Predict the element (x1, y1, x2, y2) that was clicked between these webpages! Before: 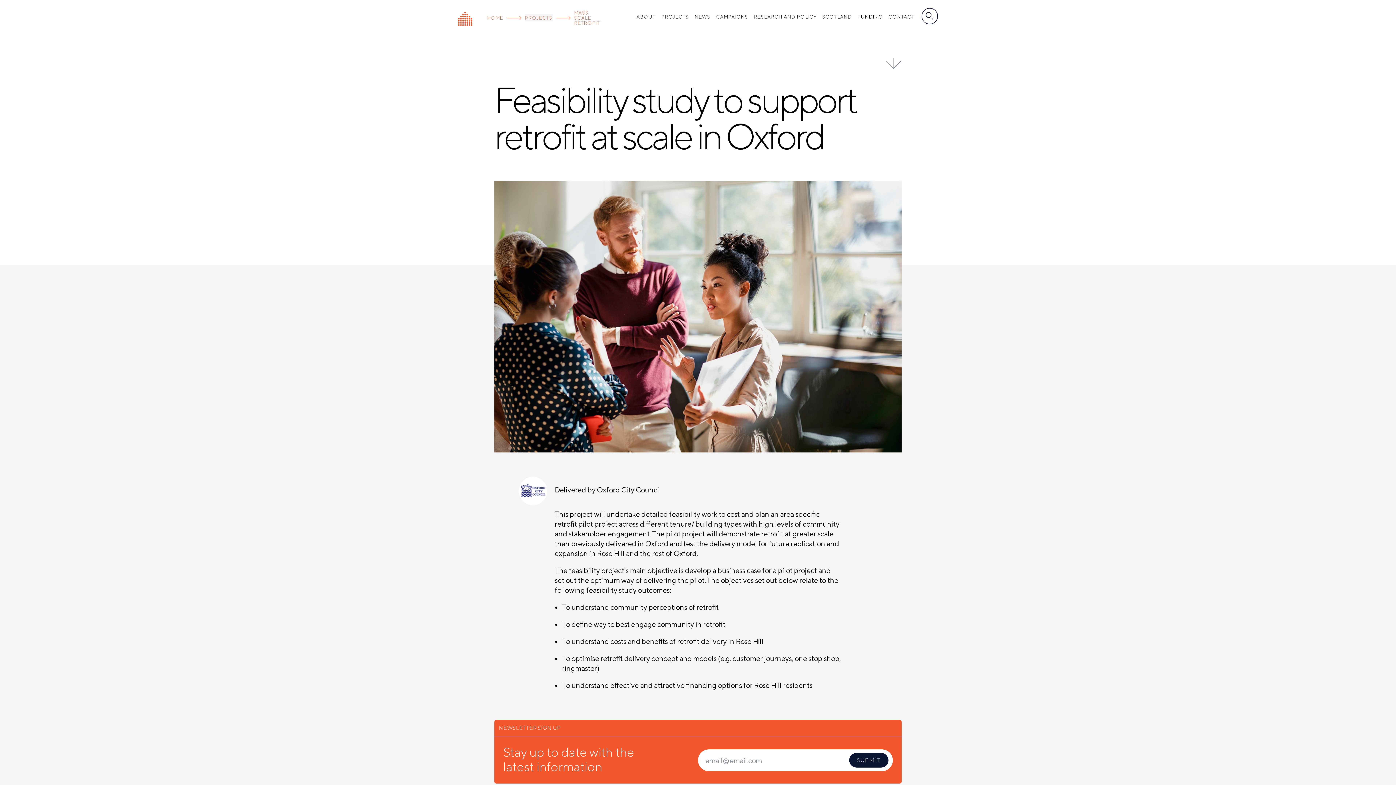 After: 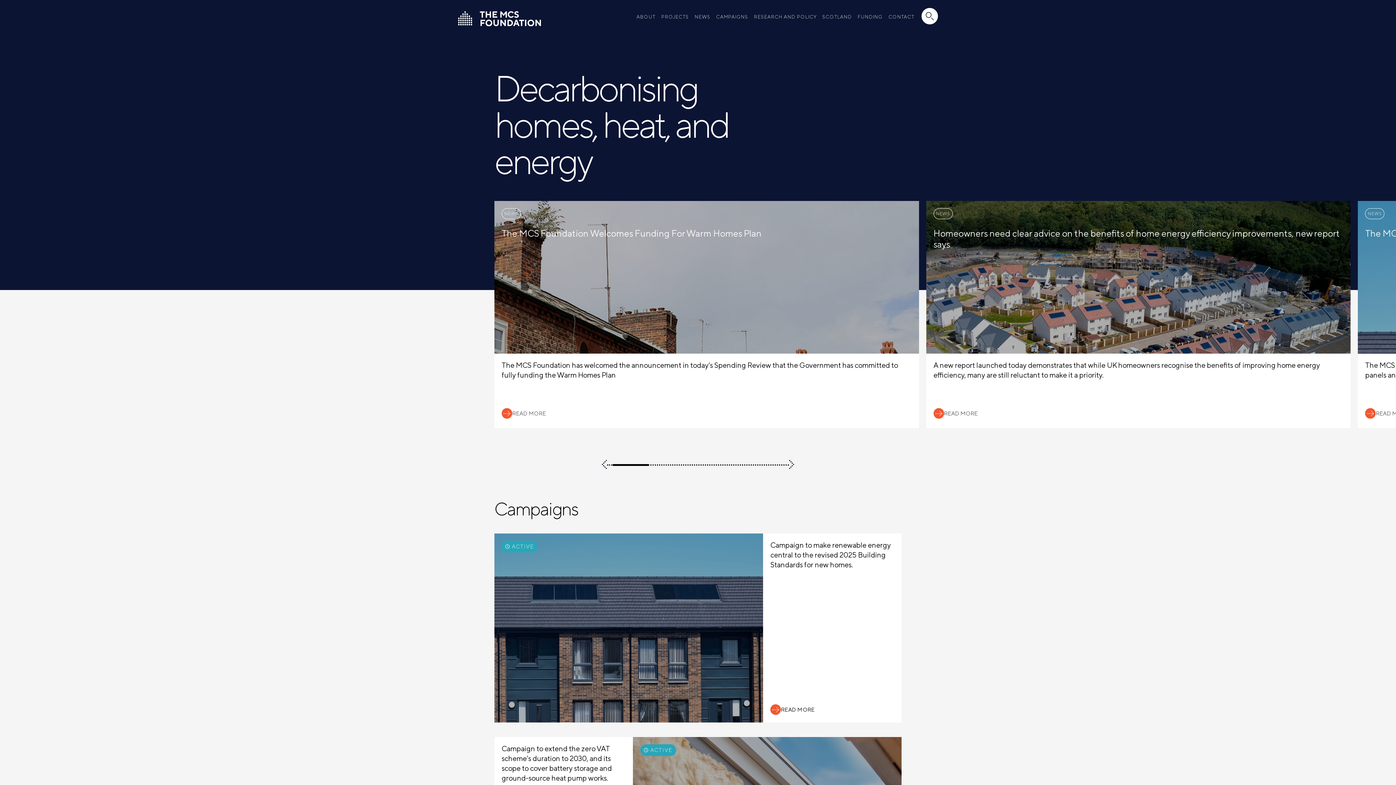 Action: label: HOME bbox: (487, 14, 503, 21)